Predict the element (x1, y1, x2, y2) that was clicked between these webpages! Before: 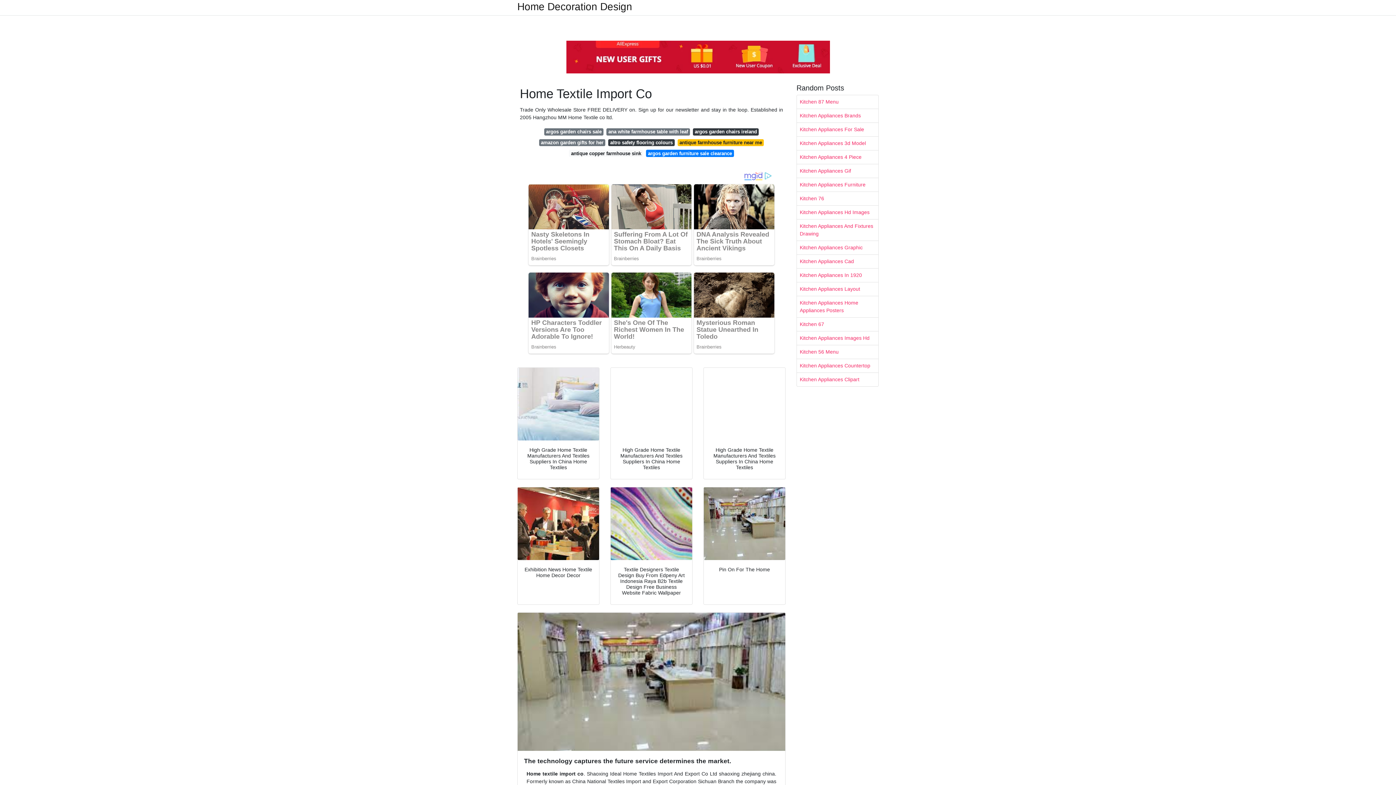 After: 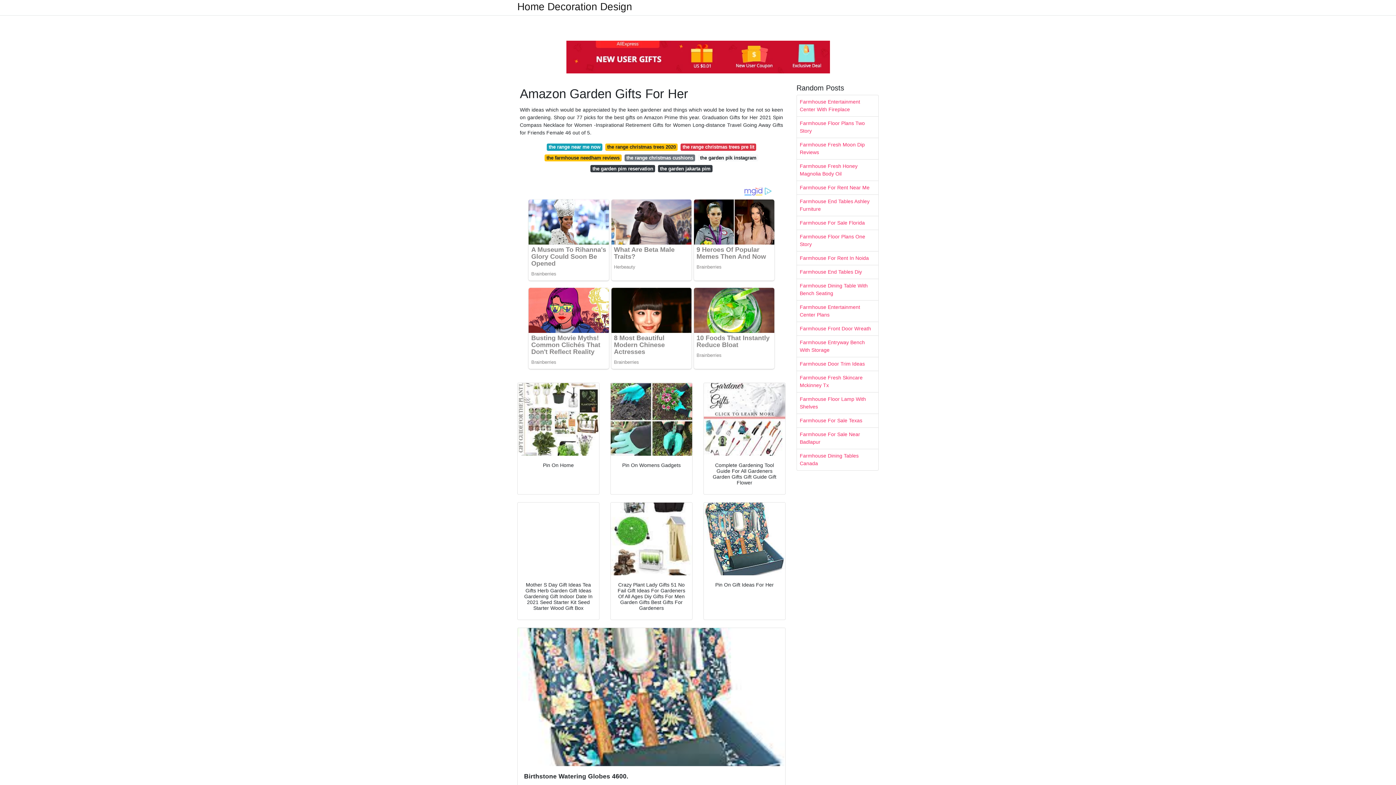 Action: bbox: (539, 139, 605, 146) label: amazon garden gifts for her